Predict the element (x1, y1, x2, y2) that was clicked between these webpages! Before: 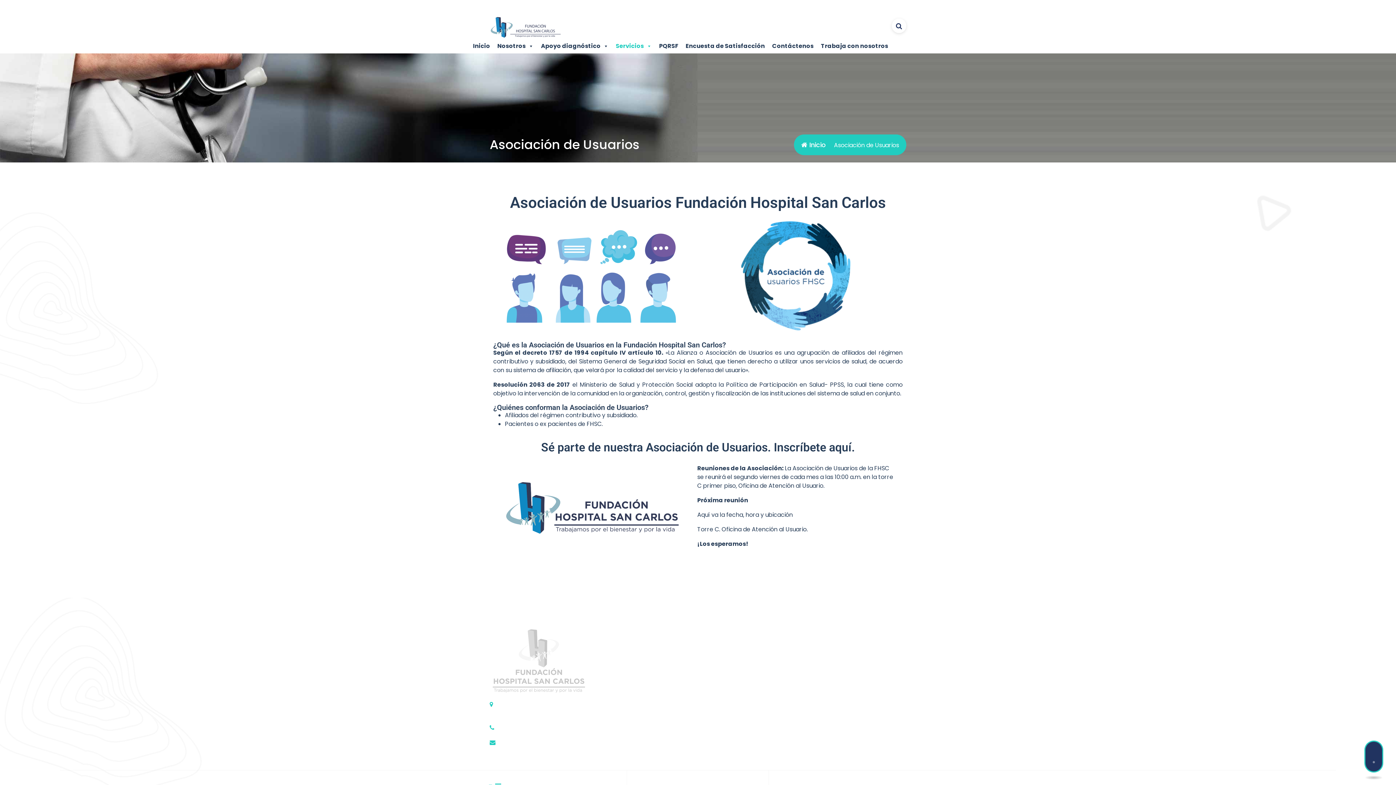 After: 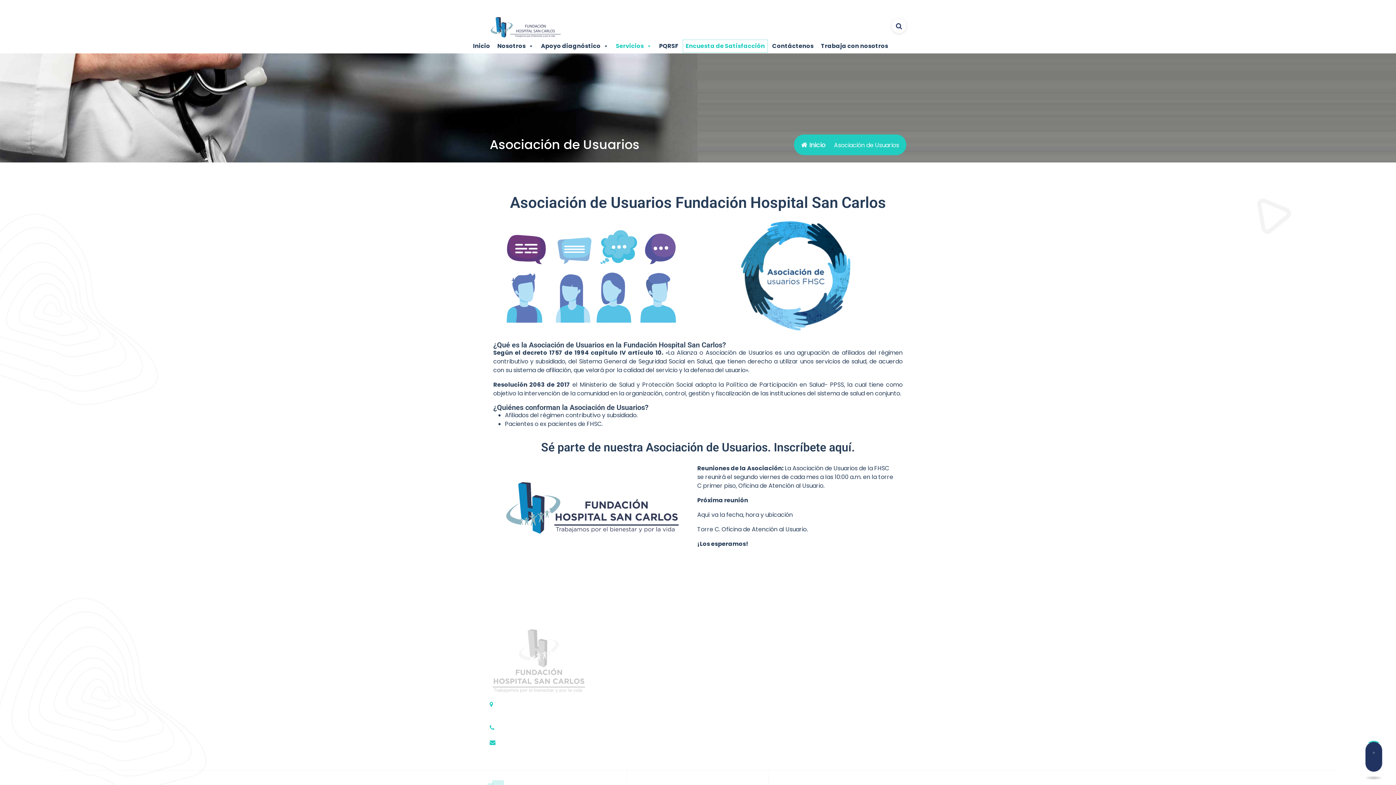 Action: label: Encuesta de Satisfacción bbox: (682, 38, 768, 53)